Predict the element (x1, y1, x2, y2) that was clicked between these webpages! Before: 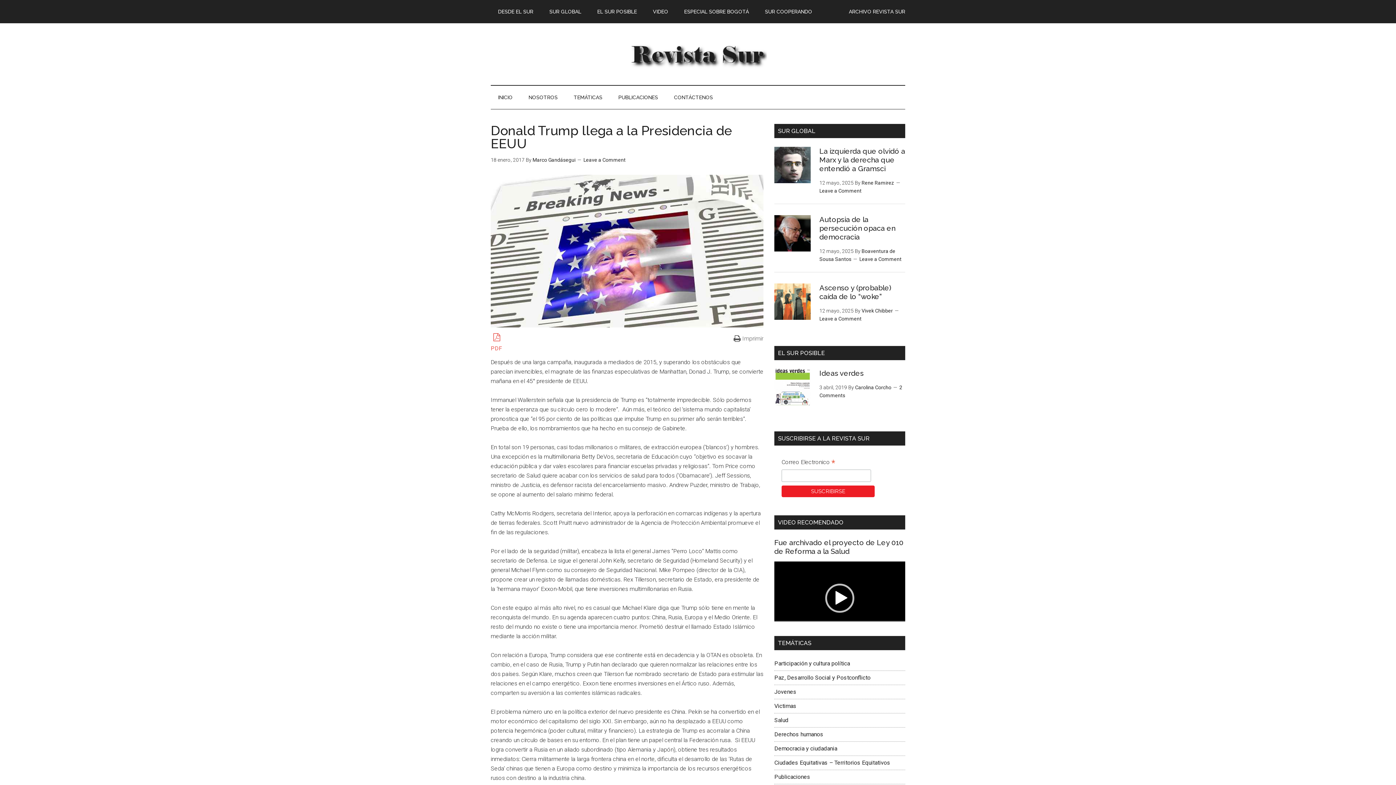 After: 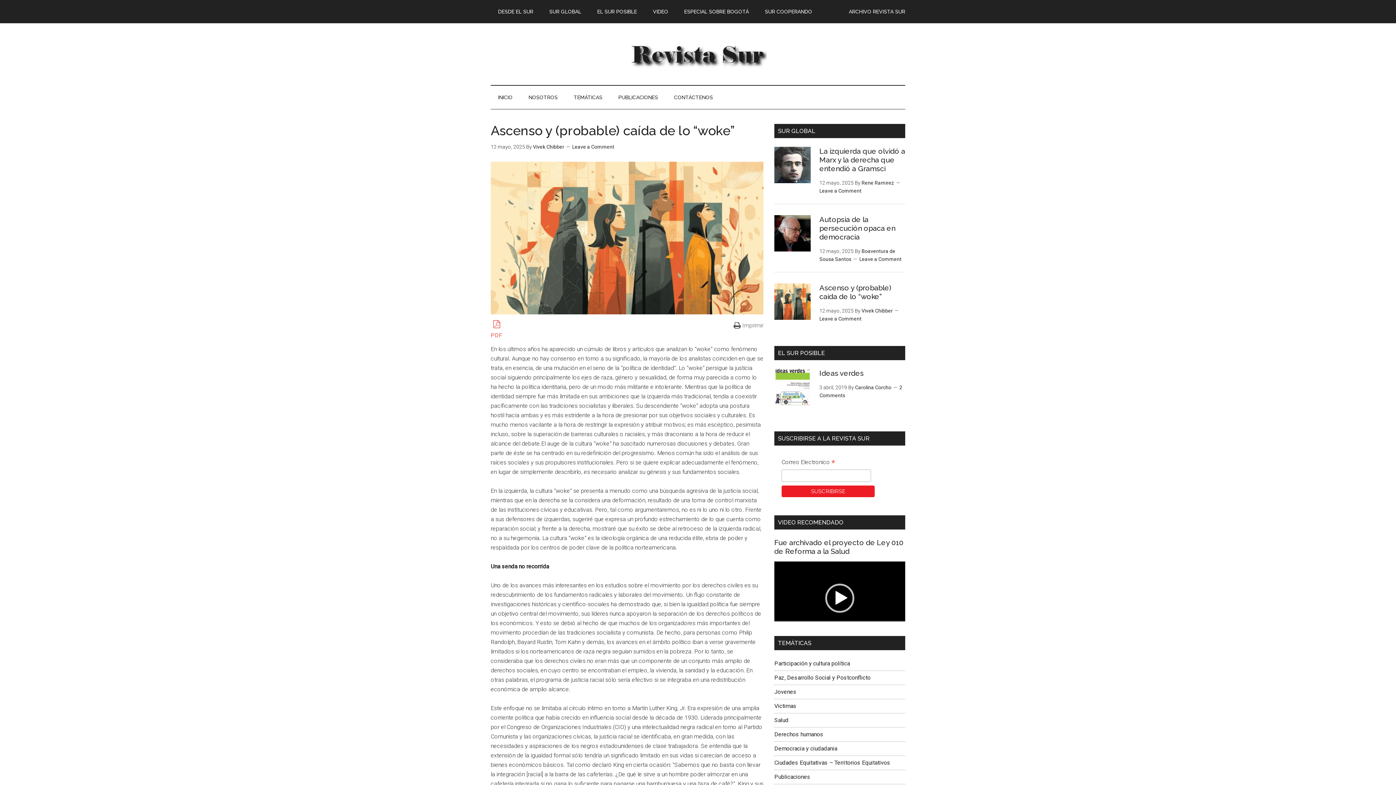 Action: bbox: (774, 283, 810, 322)